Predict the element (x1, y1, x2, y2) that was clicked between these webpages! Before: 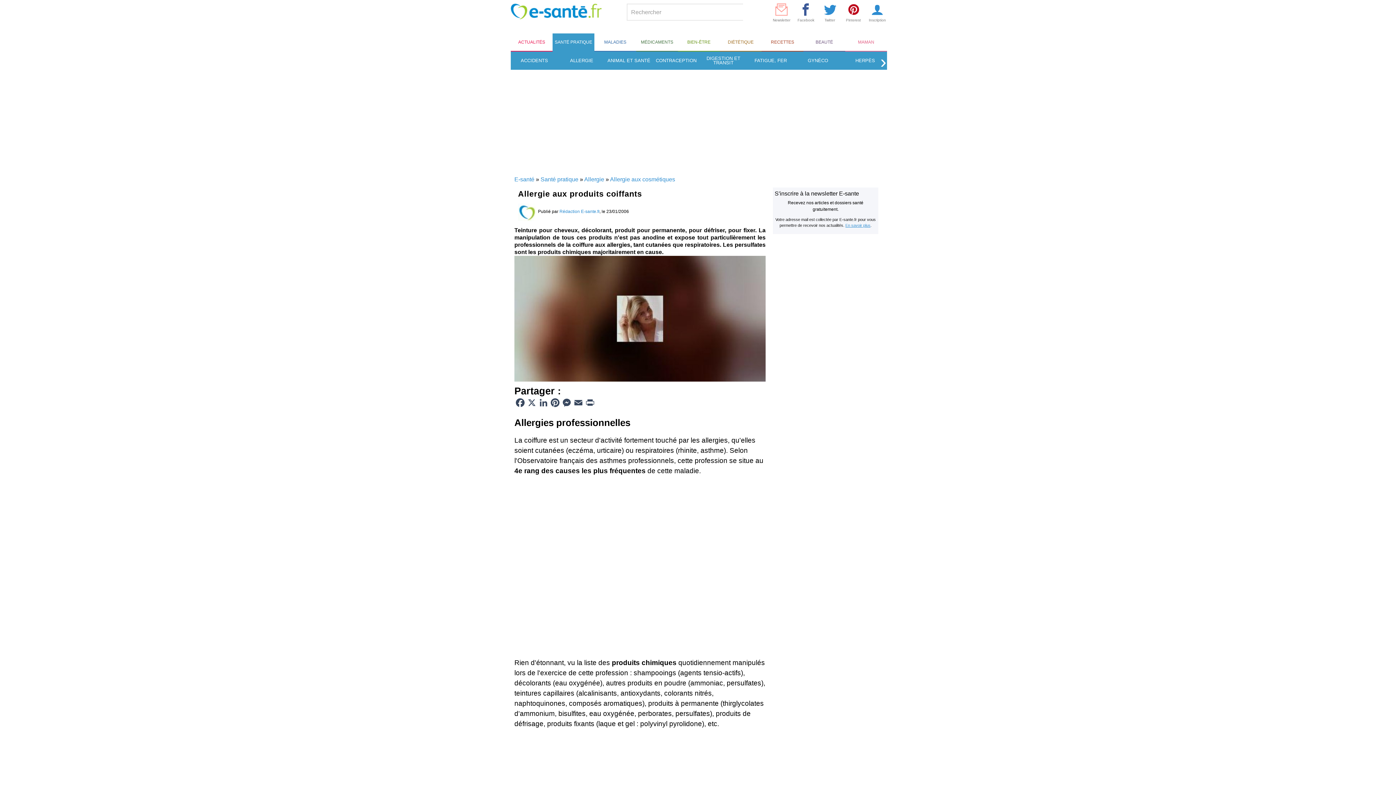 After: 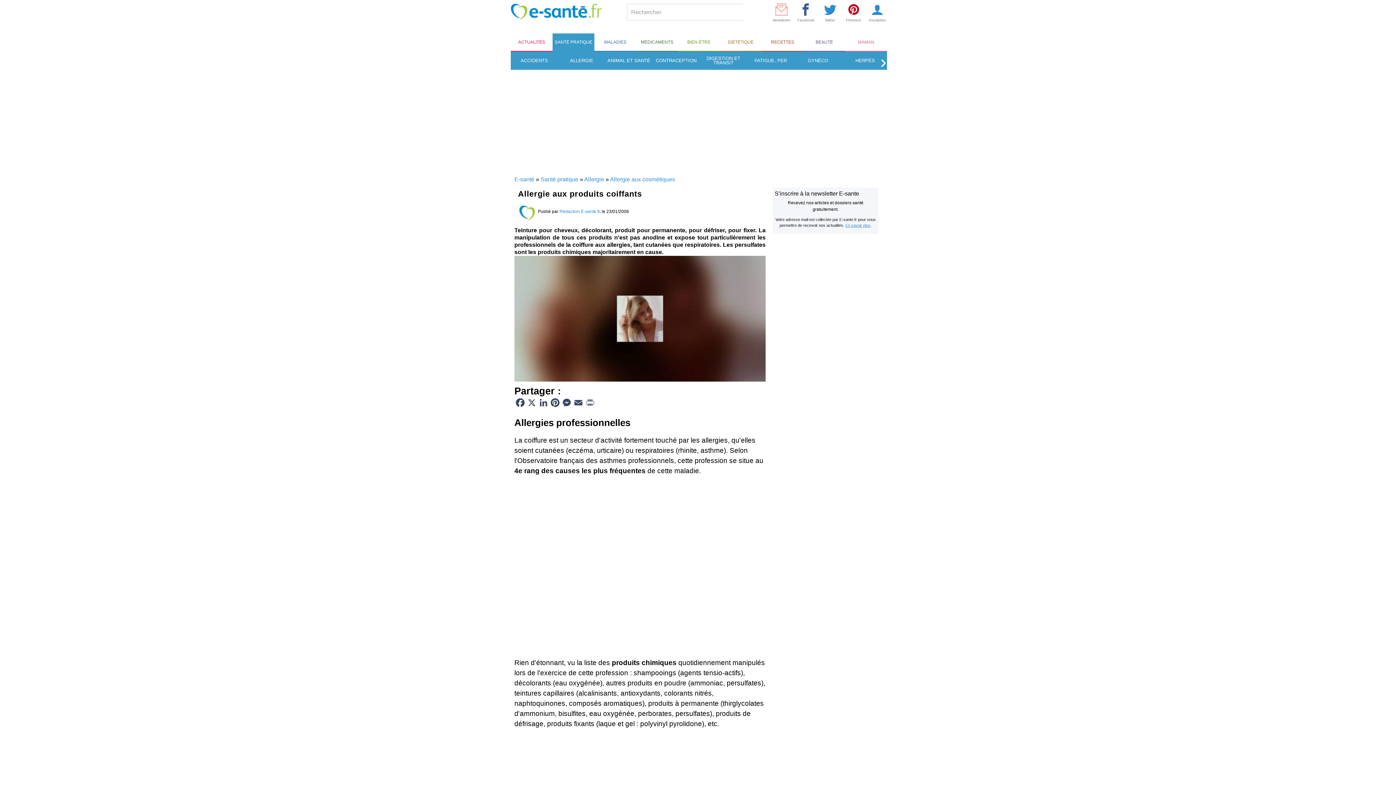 Action: label: Print bbox: (584, 399, 596, 405)